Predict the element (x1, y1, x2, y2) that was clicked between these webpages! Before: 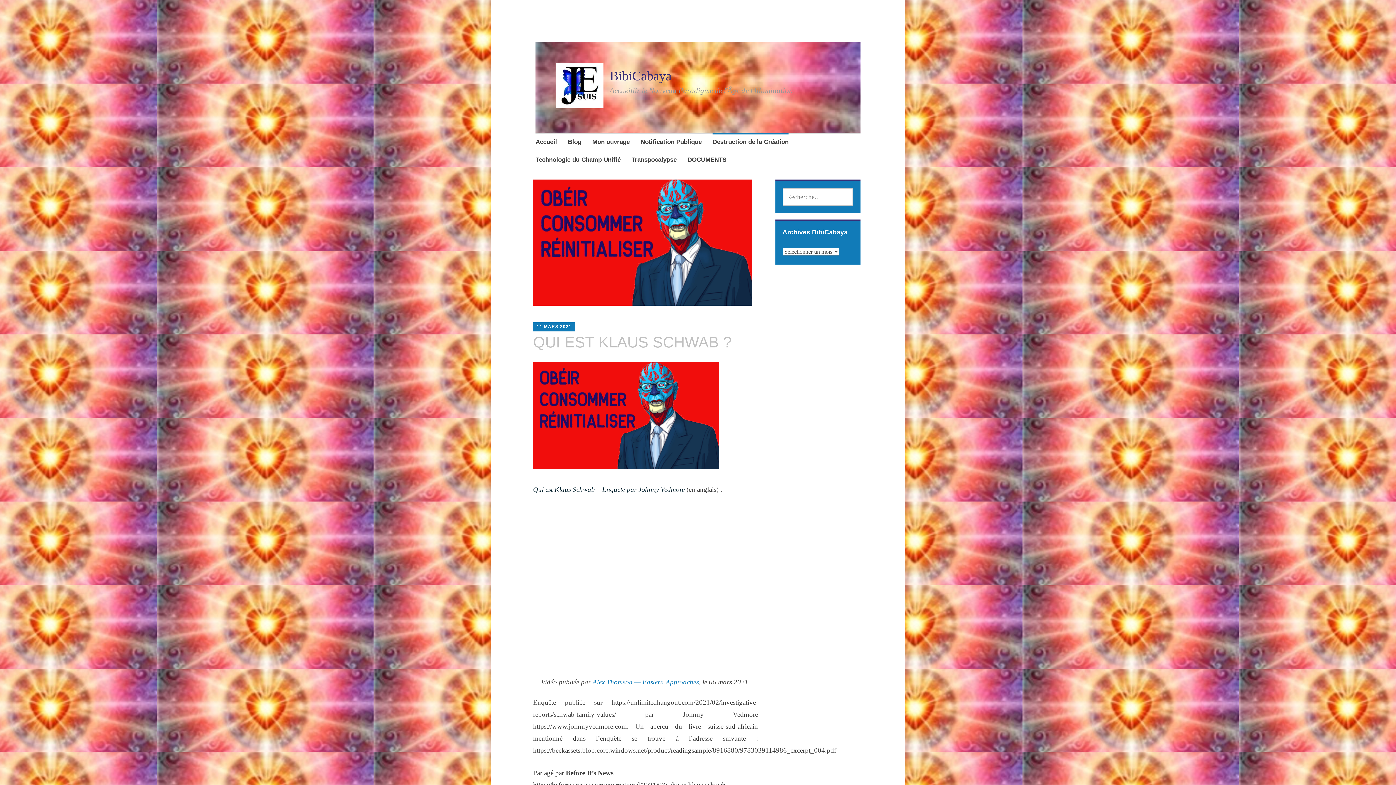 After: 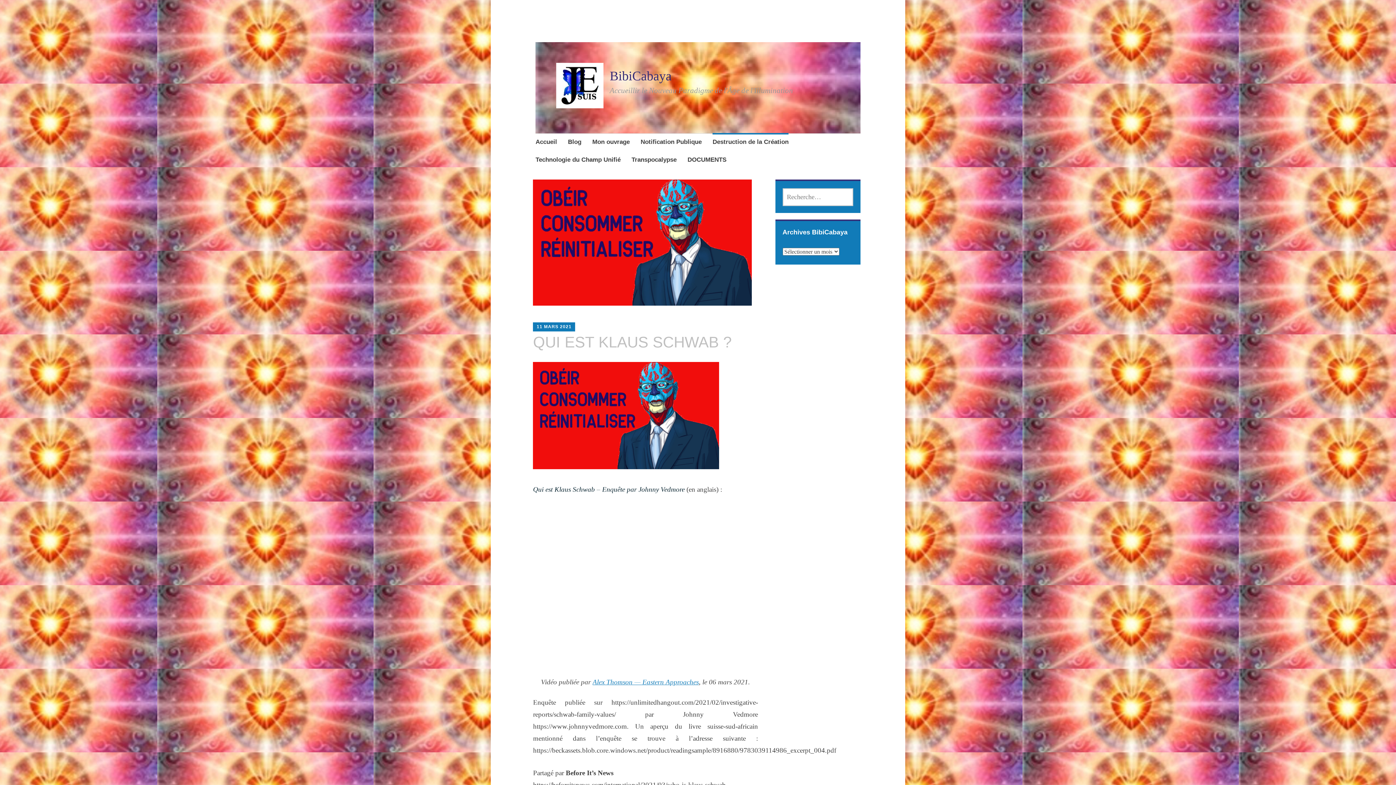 Action: label: 11 MARS 2021 bbox: (536, 324, 571, 329)